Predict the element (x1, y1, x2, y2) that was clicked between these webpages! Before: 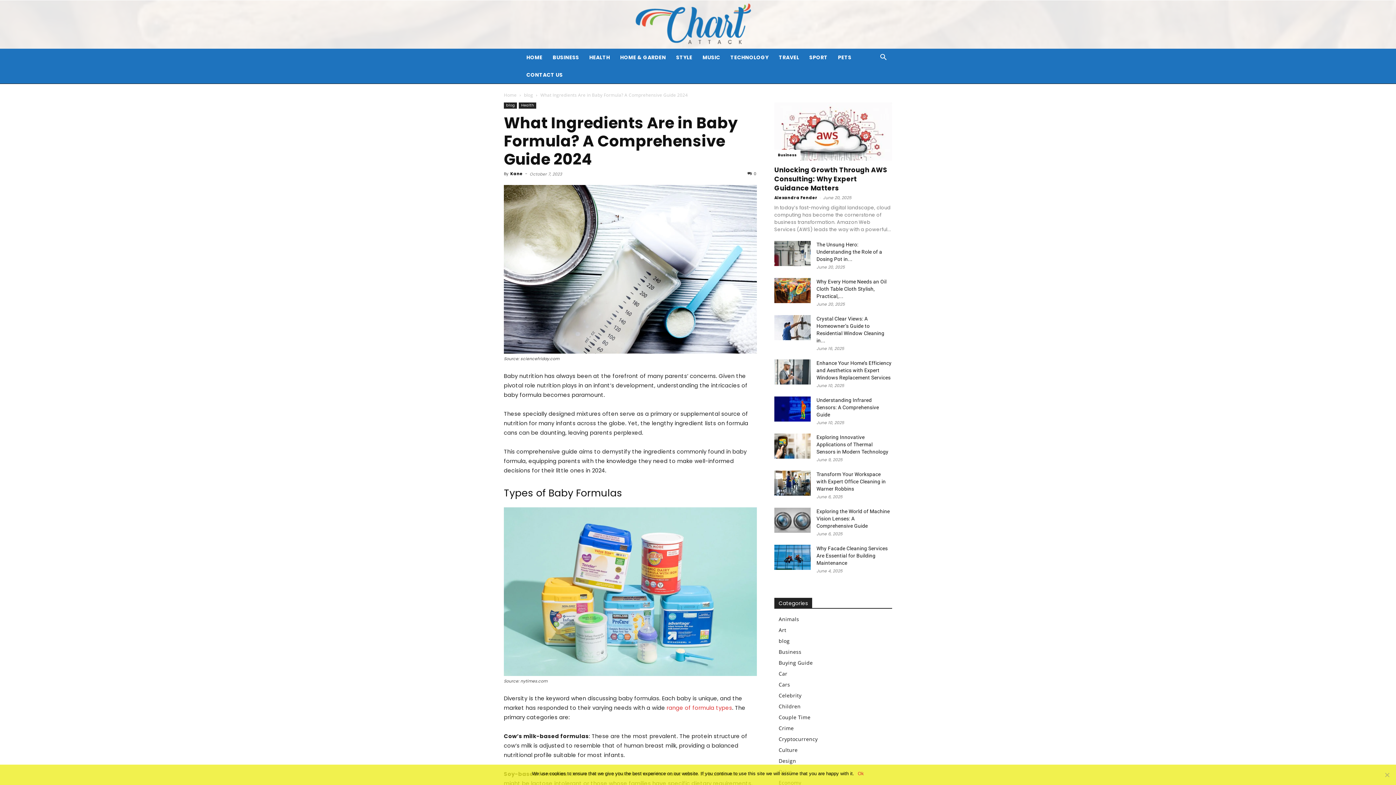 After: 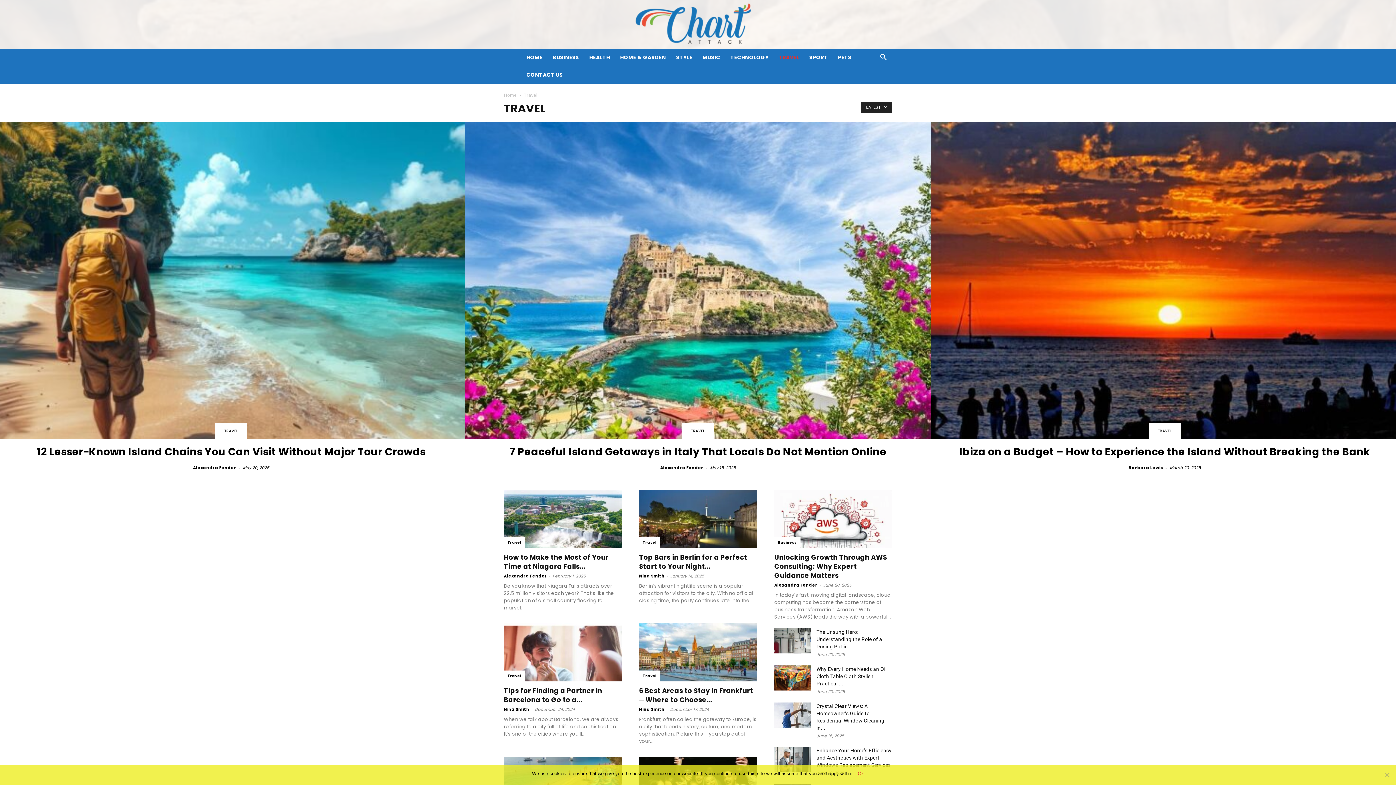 Action: label: TRAVEL bbox: (773, 48, 804, 66)